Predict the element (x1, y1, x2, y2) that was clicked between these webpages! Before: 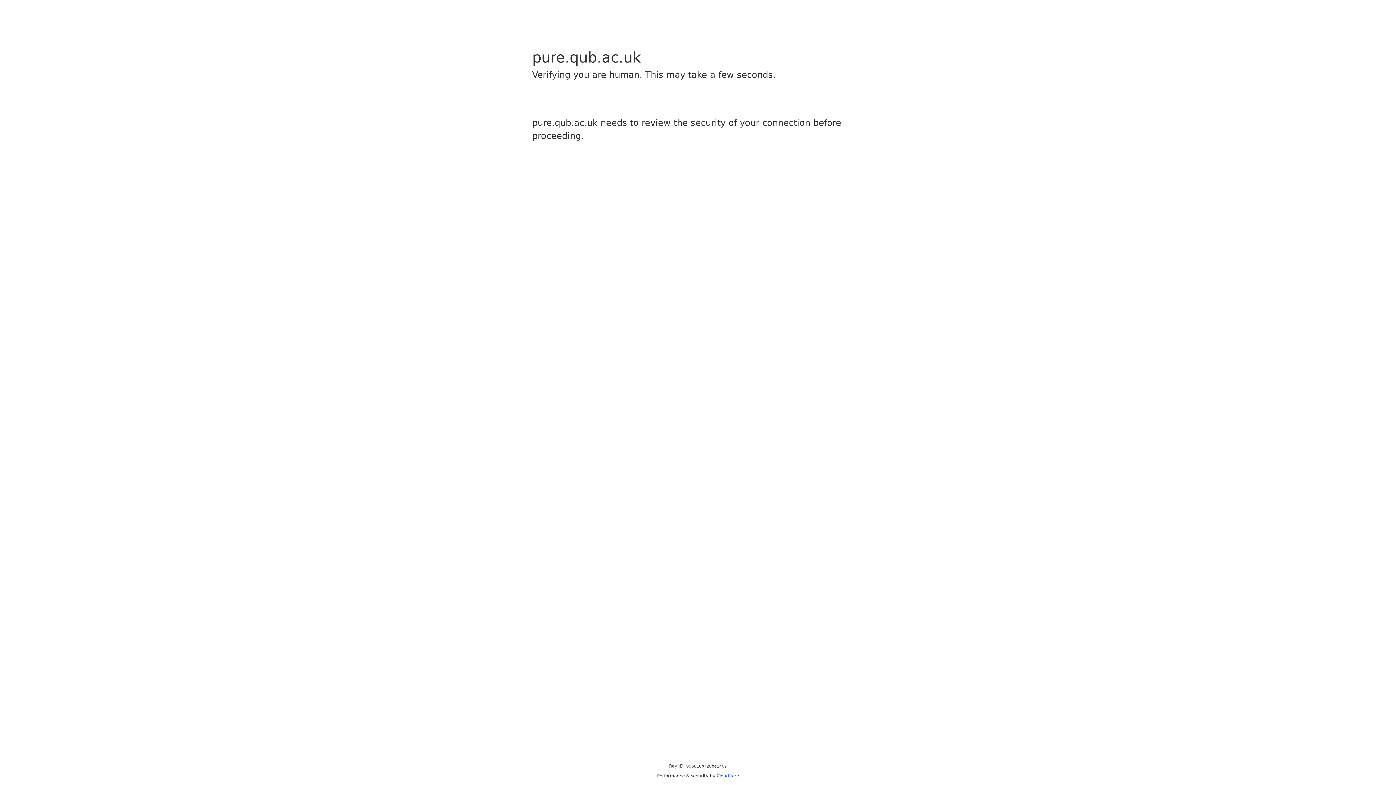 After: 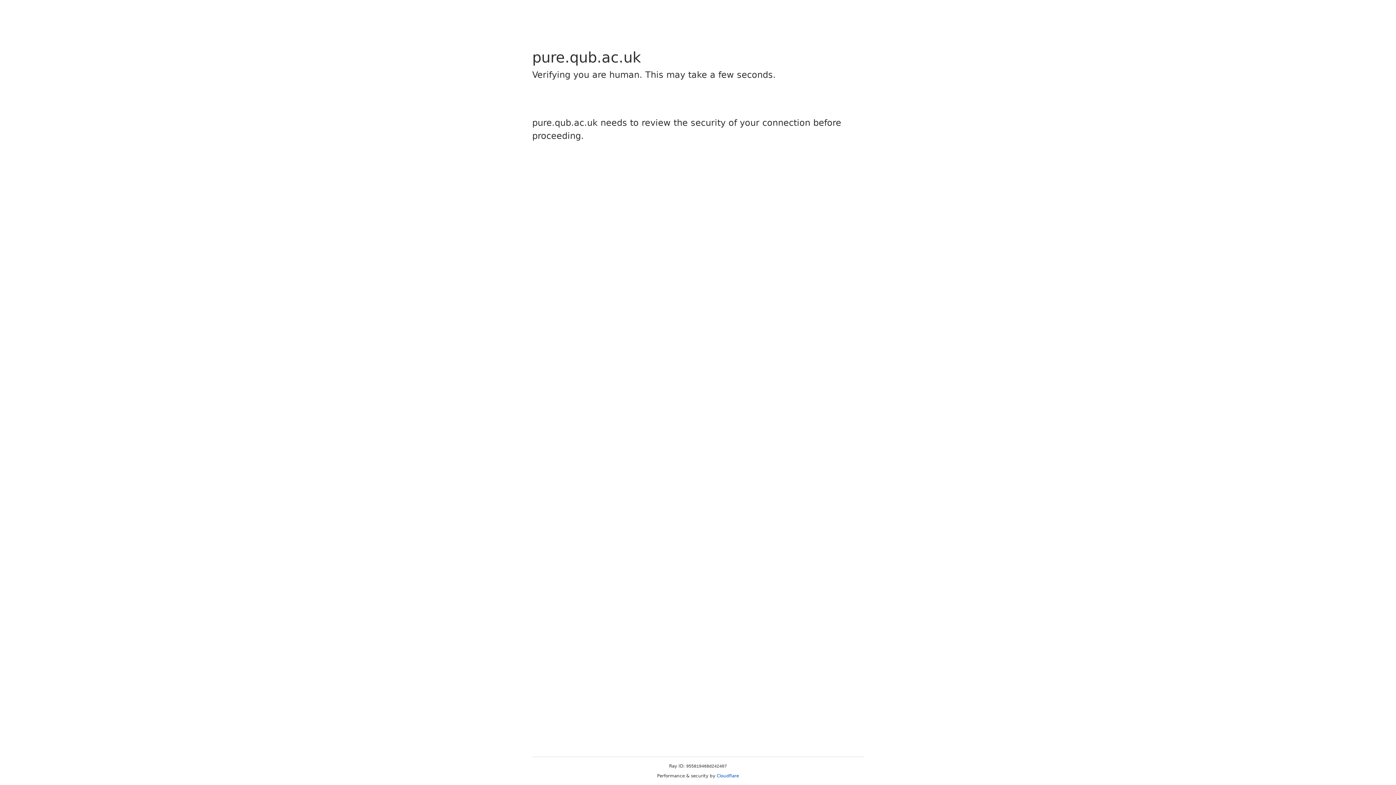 Action: label: Cloudflare bbox: (716, 773, 739, 778)